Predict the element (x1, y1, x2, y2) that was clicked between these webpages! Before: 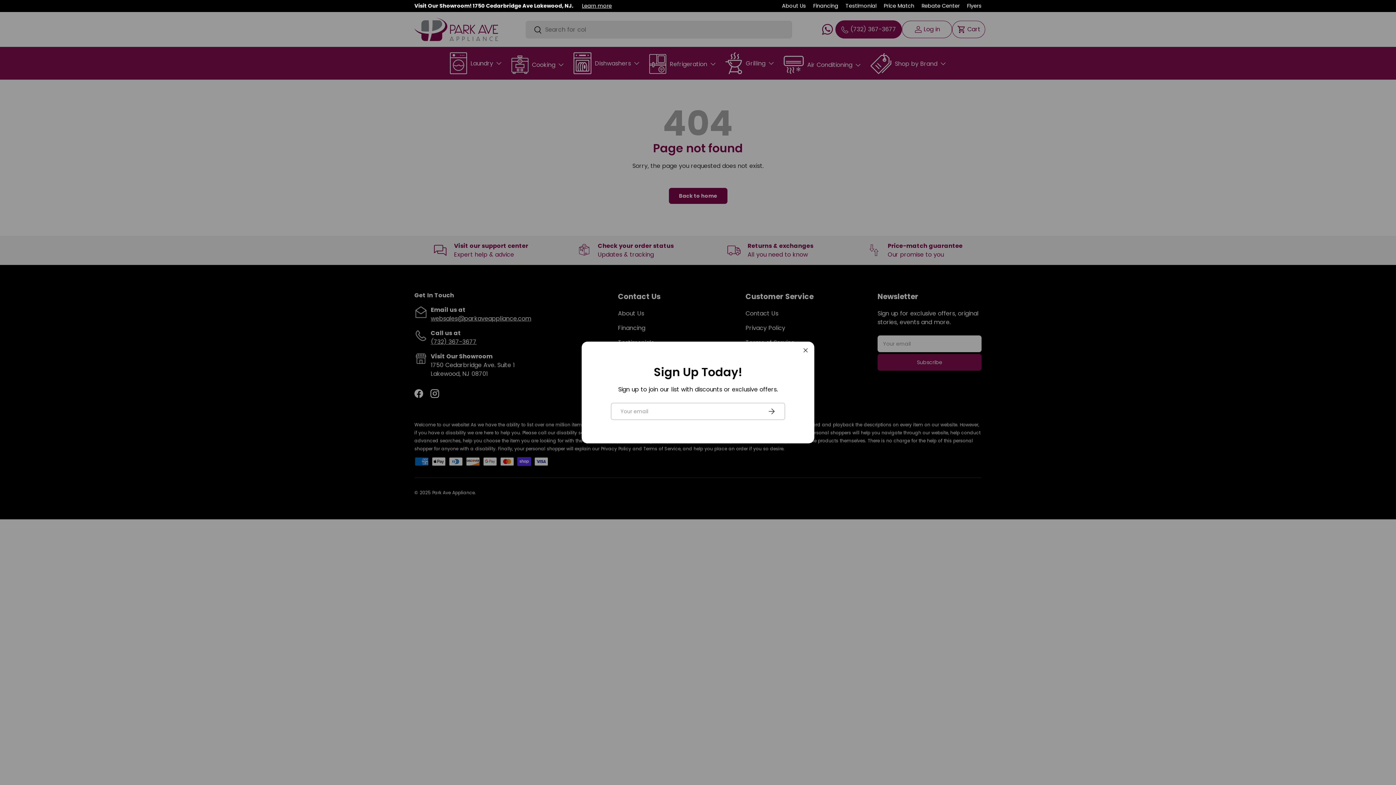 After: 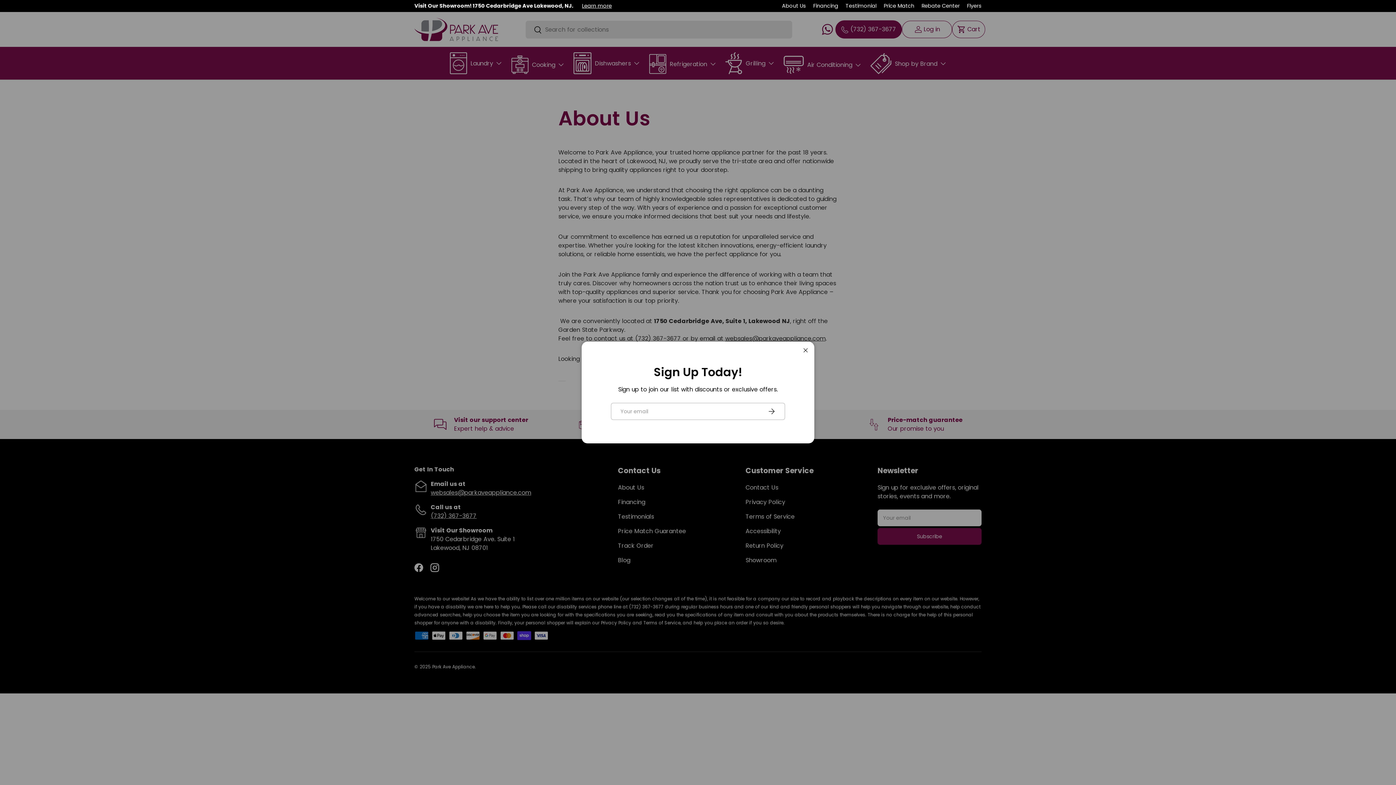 Action: bbox: (782, 2, 806, 9) label: About Us